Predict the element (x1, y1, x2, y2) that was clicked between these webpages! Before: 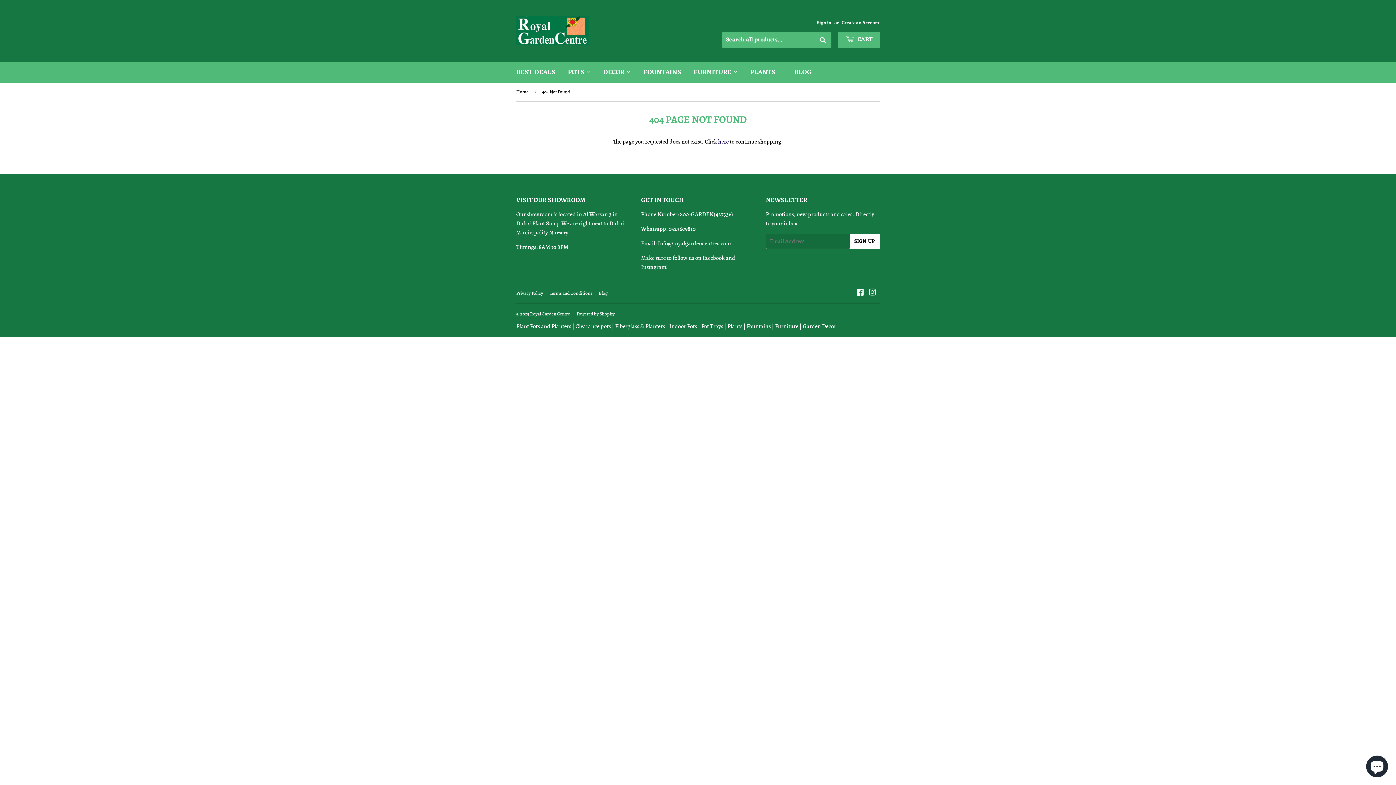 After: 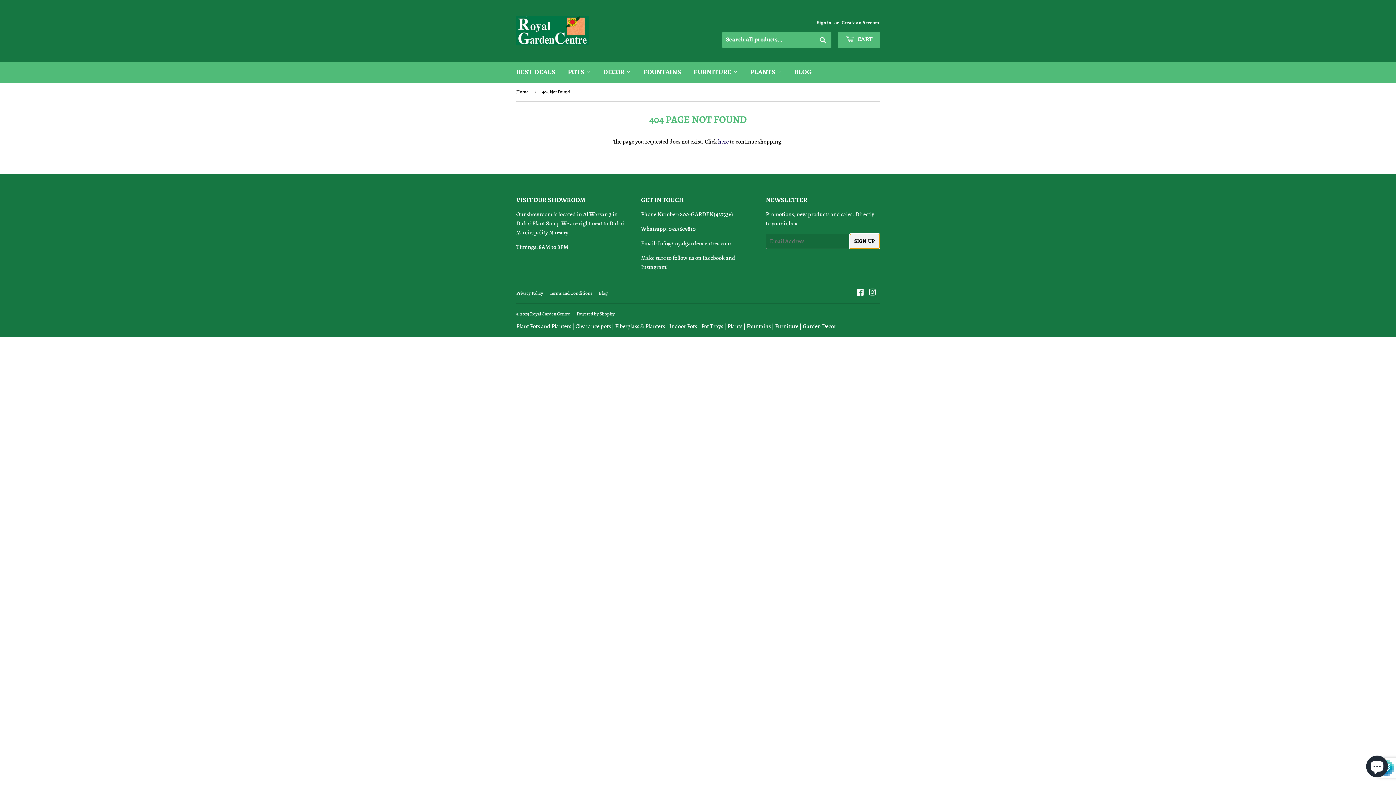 Action: label: SIGN UP bbox: (849, 233, 879, 249)